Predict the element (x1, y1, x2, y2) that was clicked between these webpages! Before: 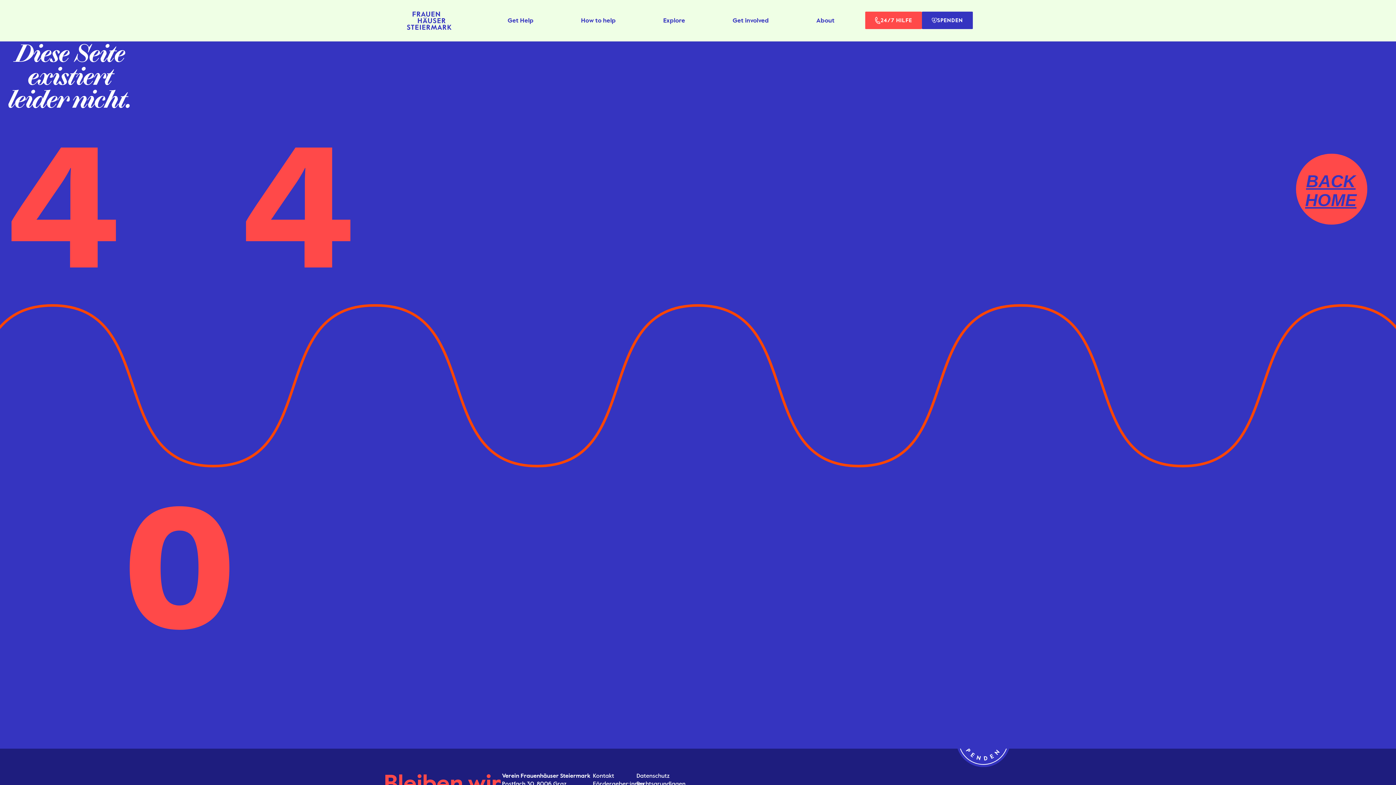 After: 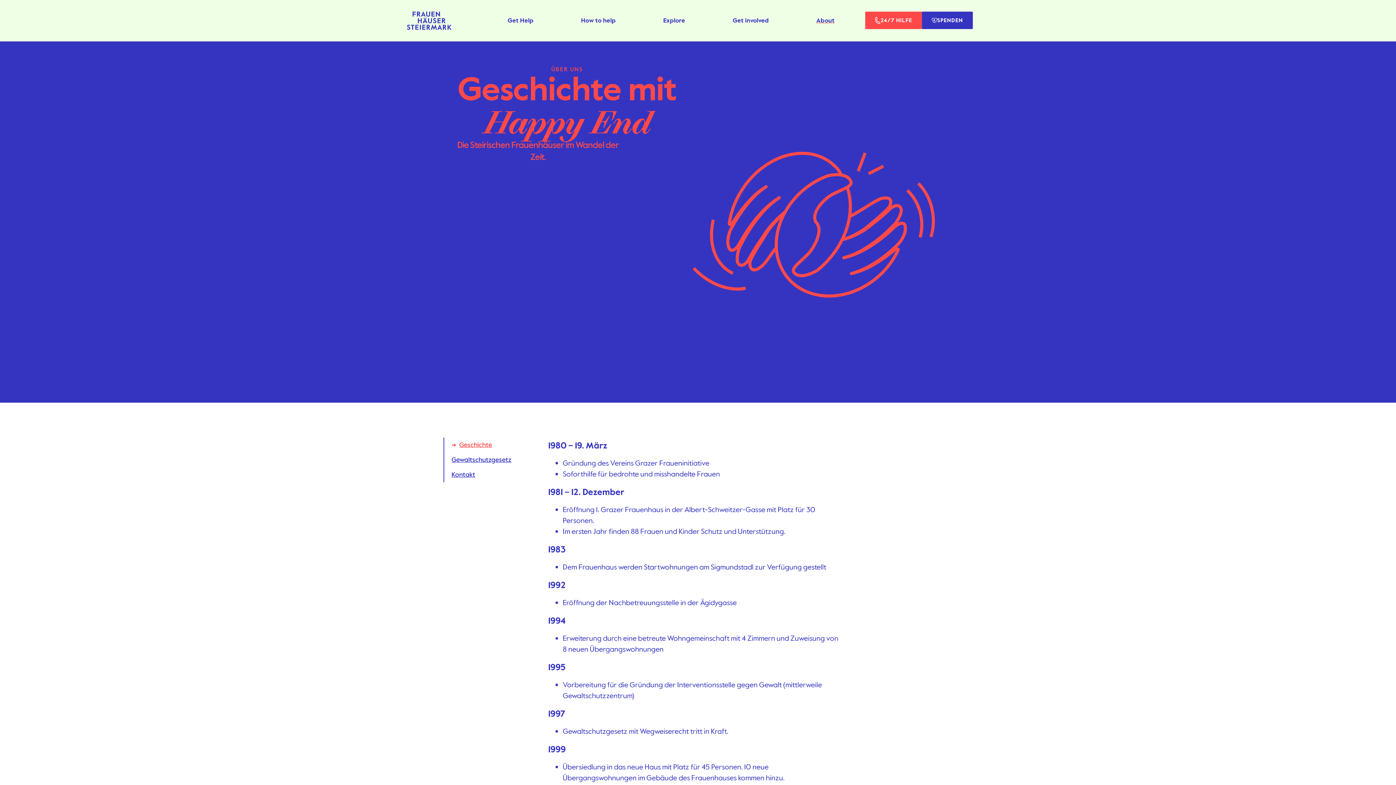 Action: bbox: (792, 11, 858, 29) label: About